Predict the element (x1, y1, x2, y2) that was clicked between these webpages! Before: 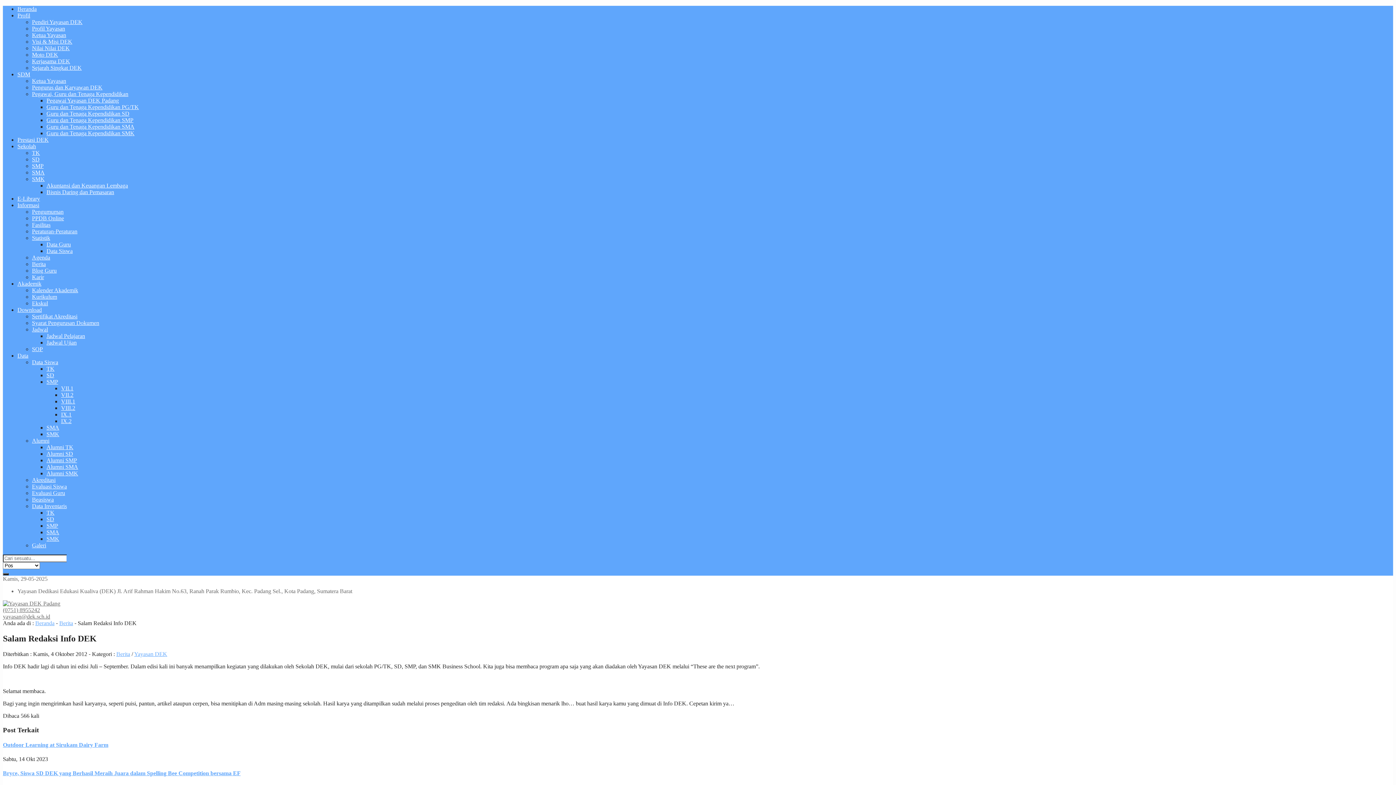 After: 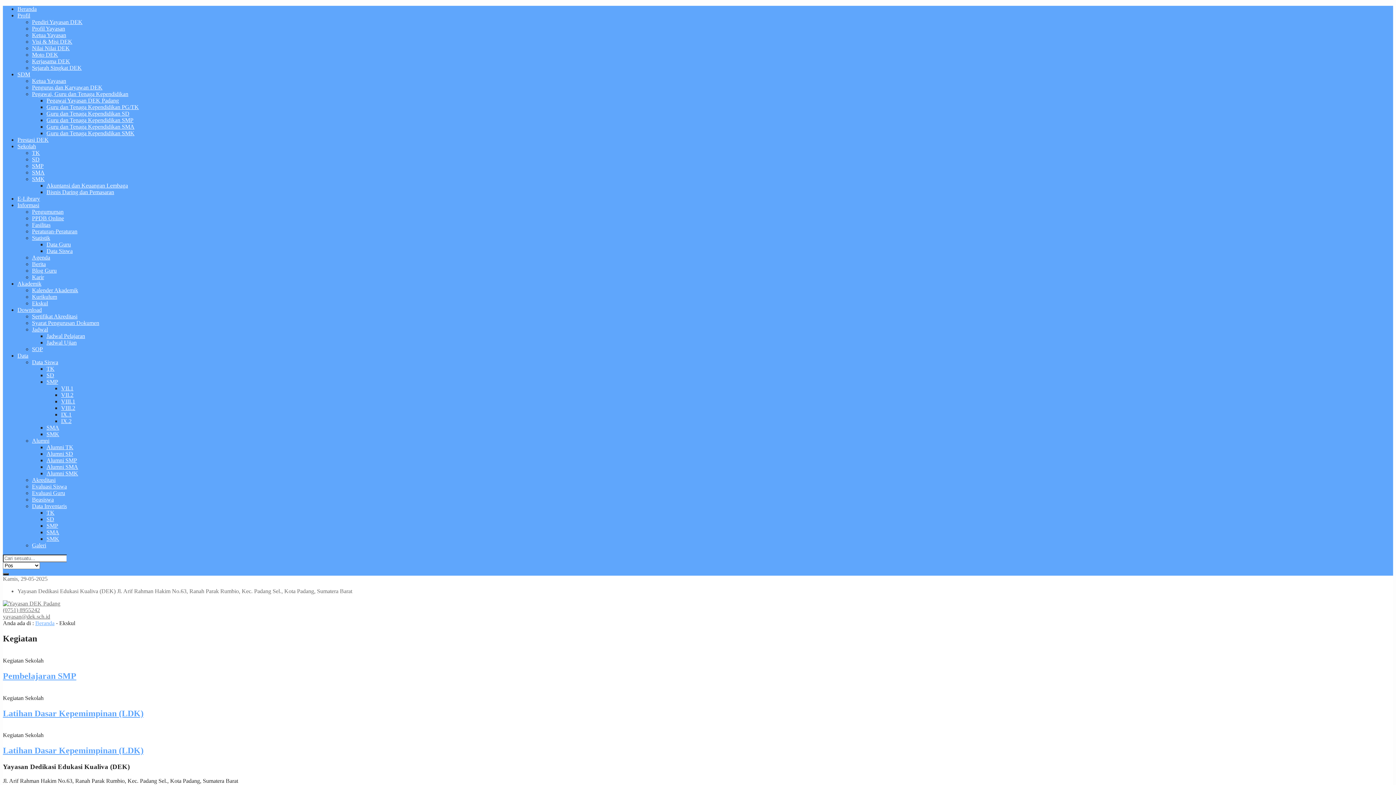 Action: bbox: (32, 300, 48, 306) label: Ekskul